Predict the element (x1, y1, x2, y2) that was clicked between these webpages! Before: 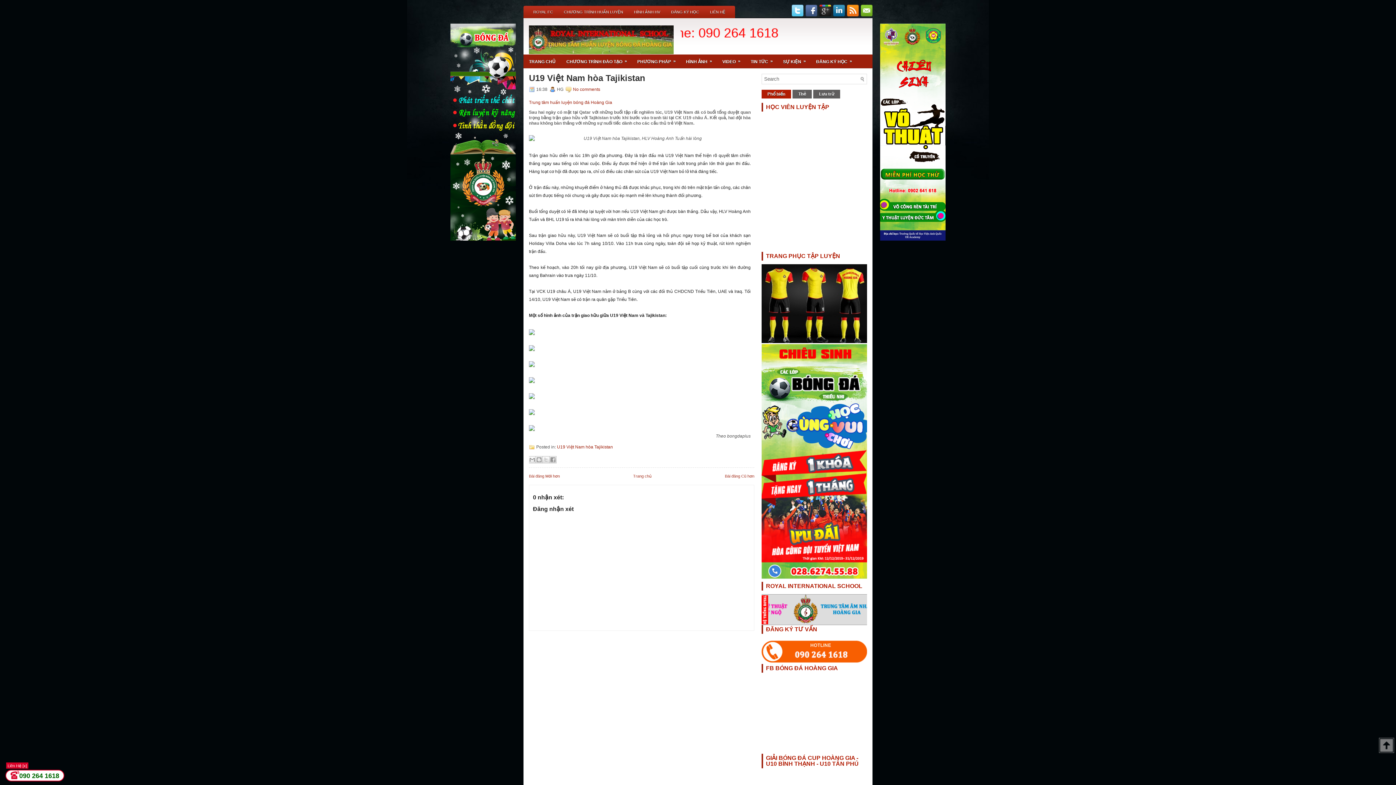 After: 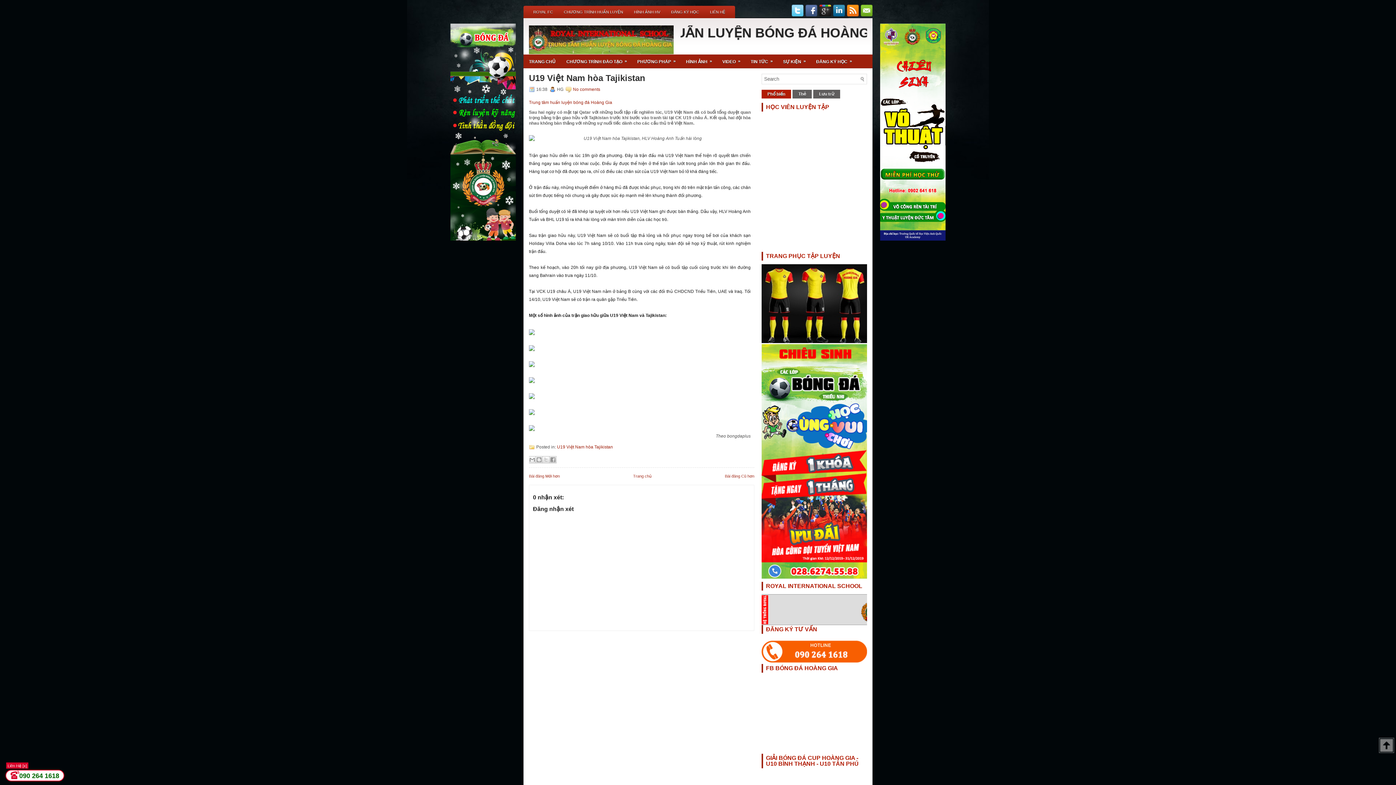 Action: label: Phổ biến bbox: (761, 89, 791, 98)